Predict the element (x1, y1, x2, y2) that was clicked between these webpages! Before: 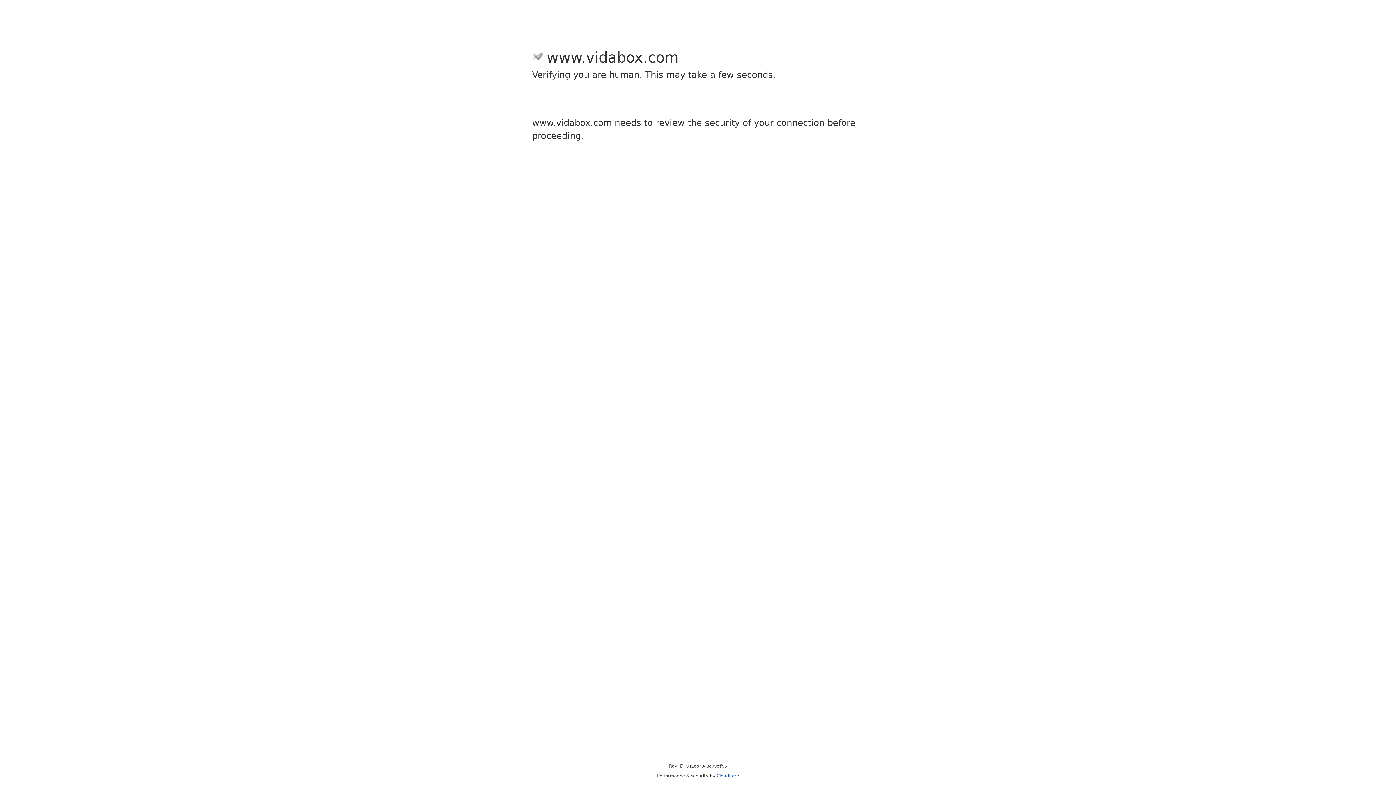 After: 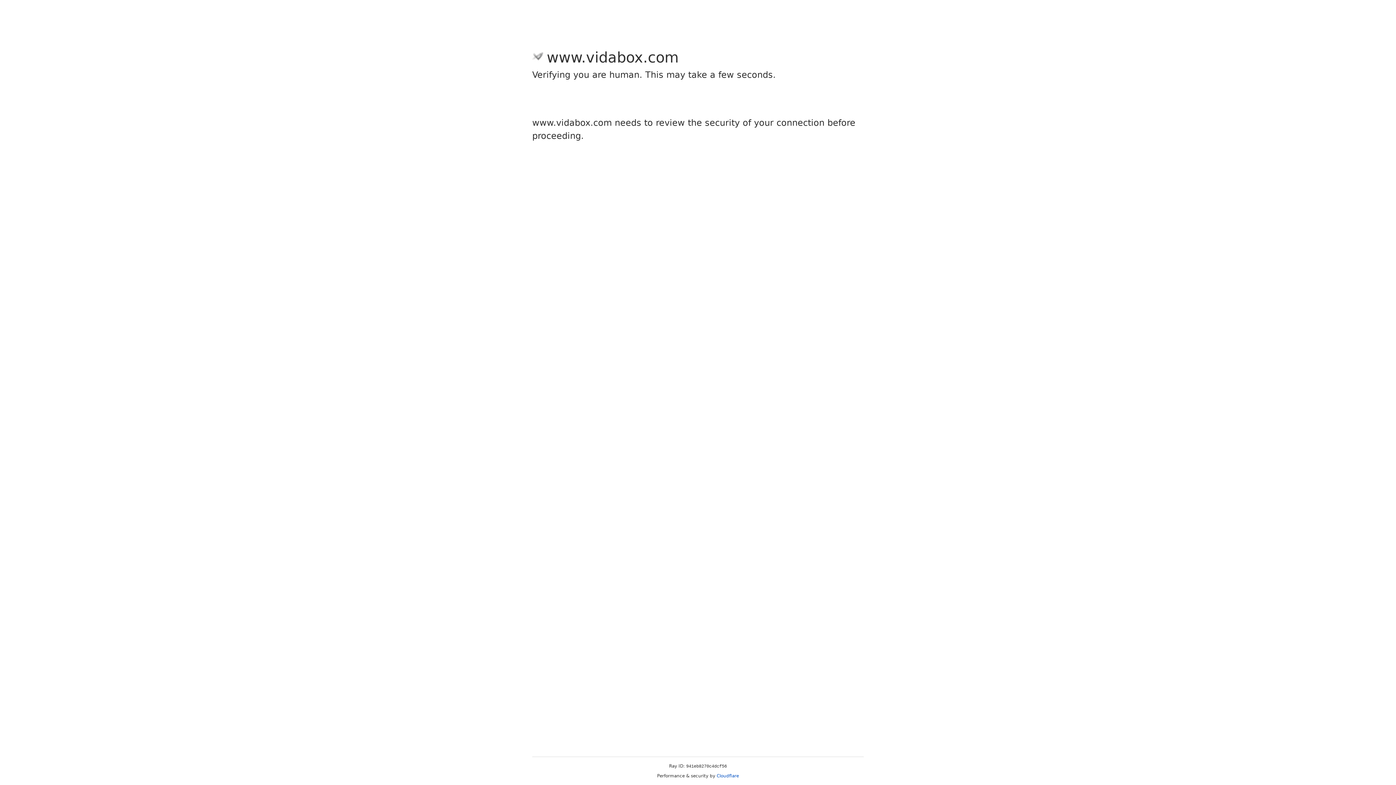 Action: label: Cloudflare bbox: (716, 773, 739, 778)